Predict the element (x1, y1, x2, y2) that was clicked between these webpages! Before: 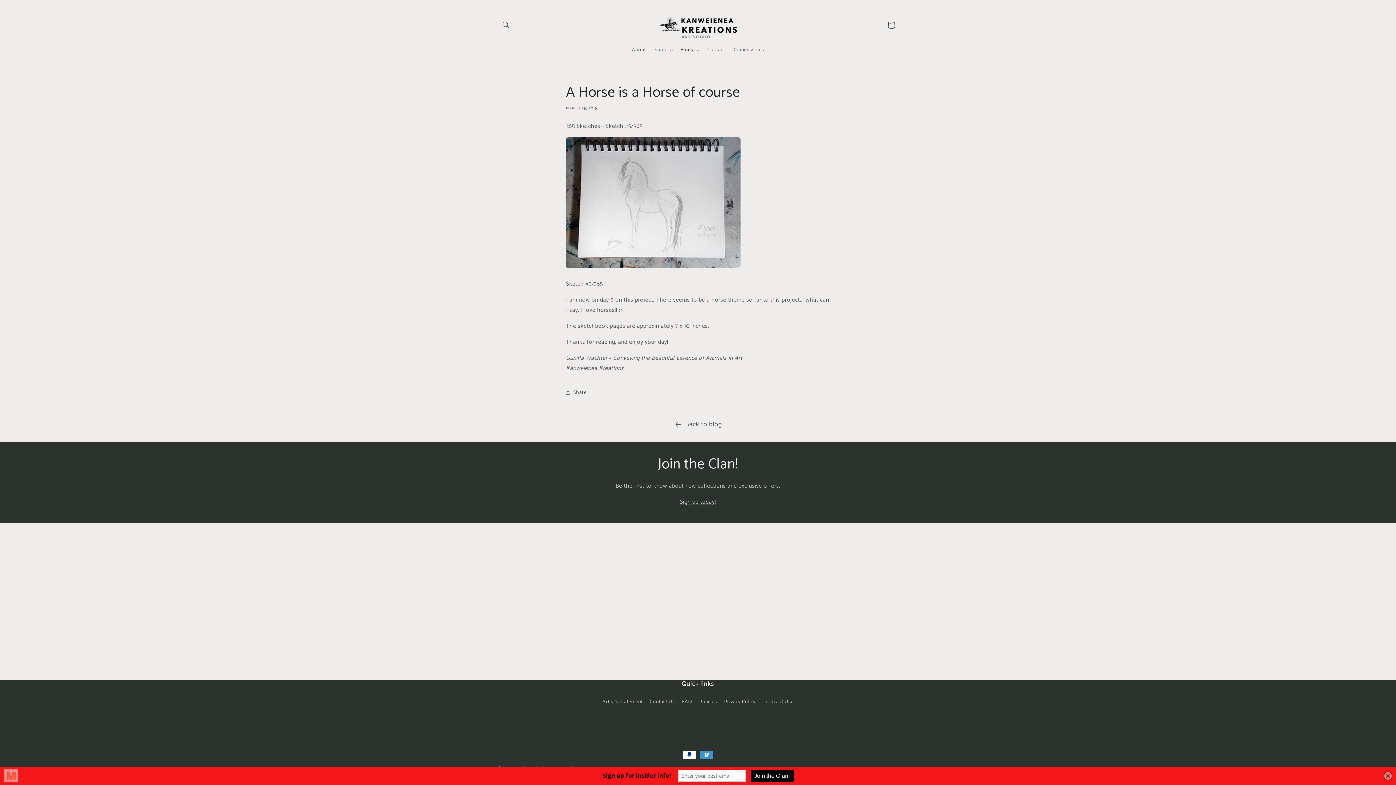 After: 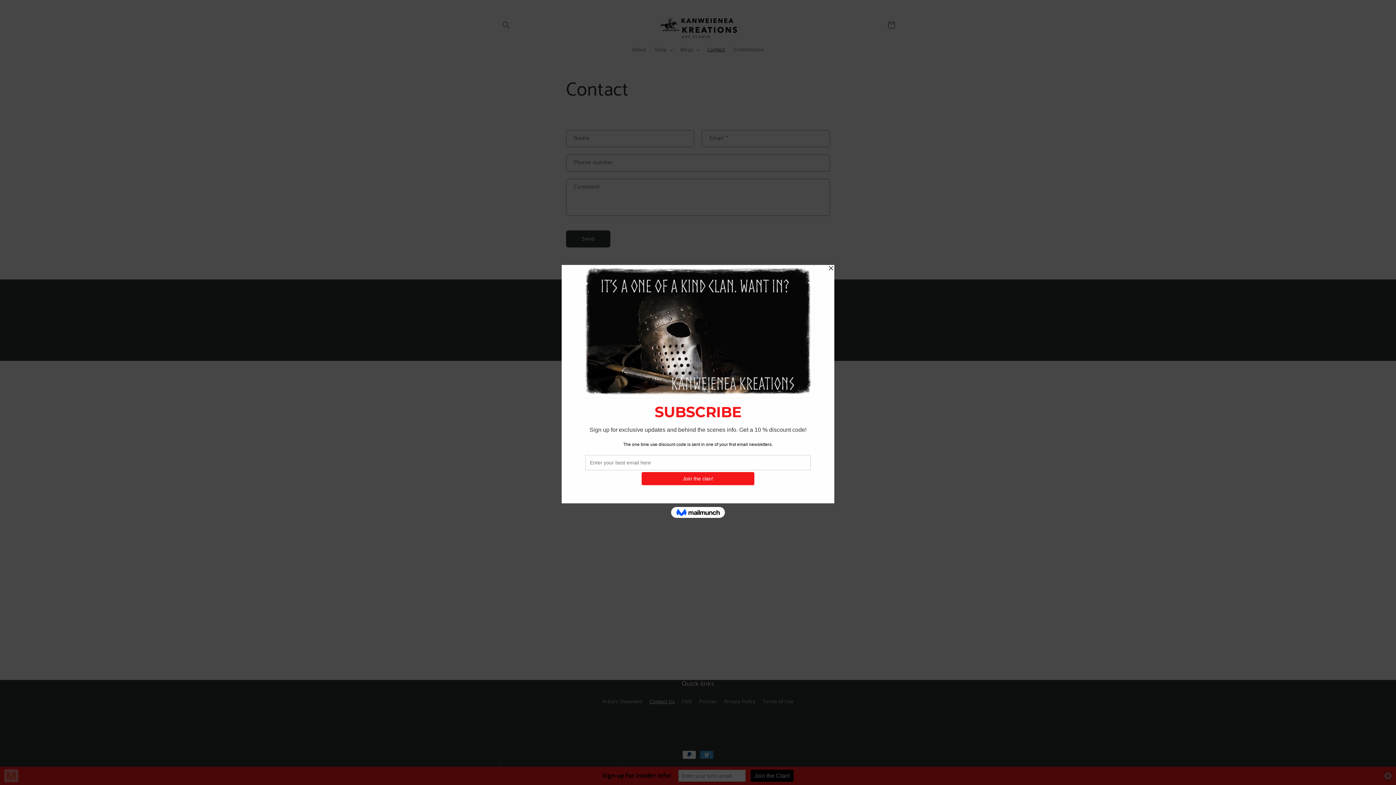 Action: label: Contact bbox: (703, 42, 729, 57)